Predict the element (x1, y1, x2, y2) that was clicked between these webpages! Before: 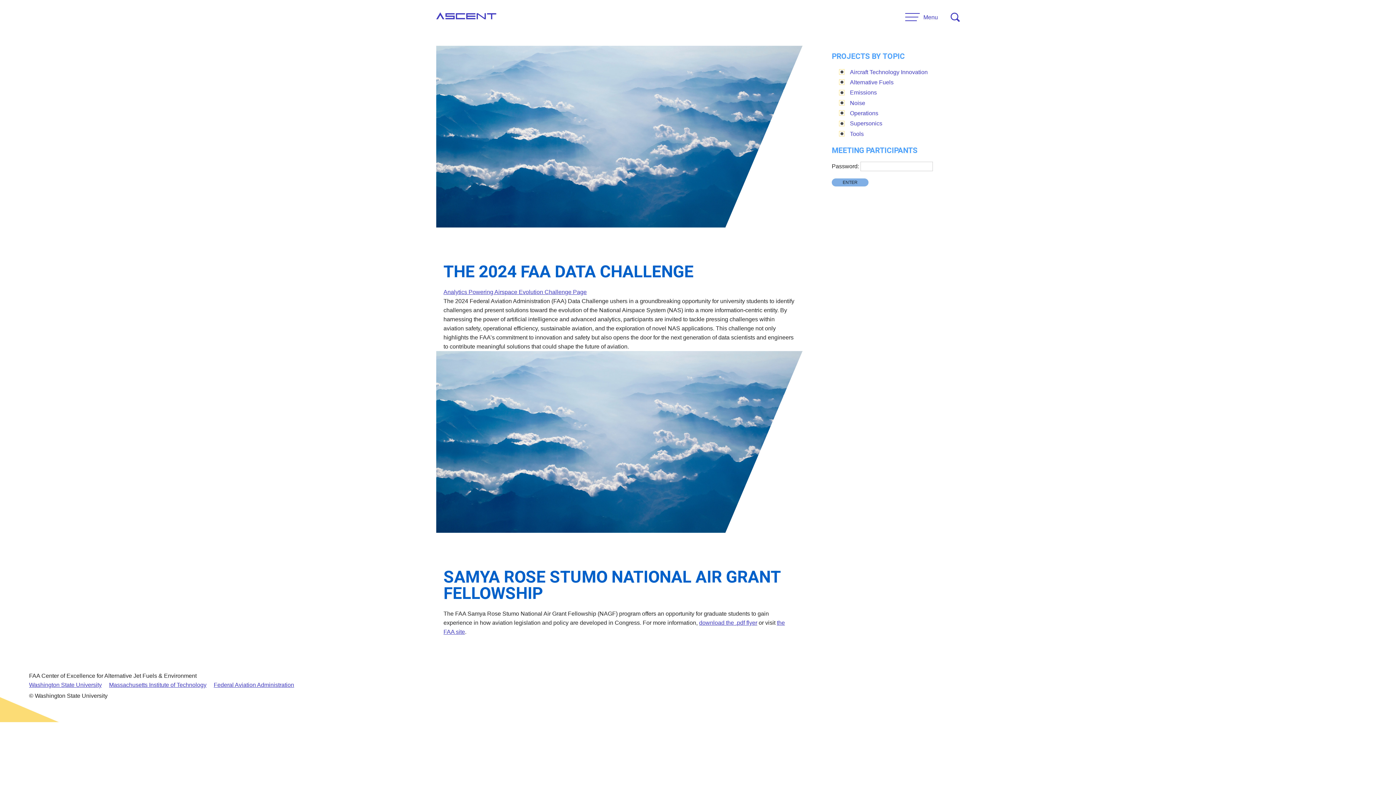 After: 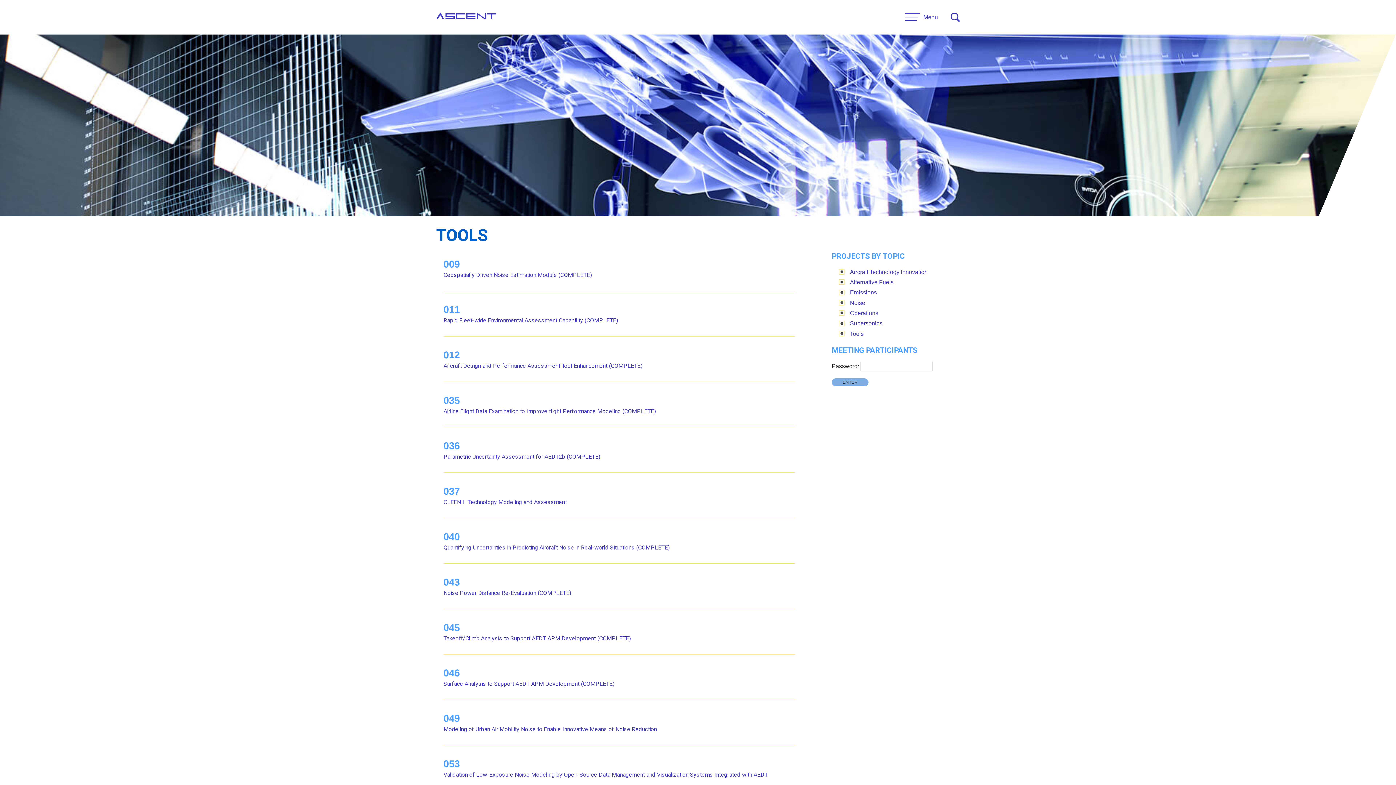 Action: label: Tools bbox: (850, 130, 864, 136)